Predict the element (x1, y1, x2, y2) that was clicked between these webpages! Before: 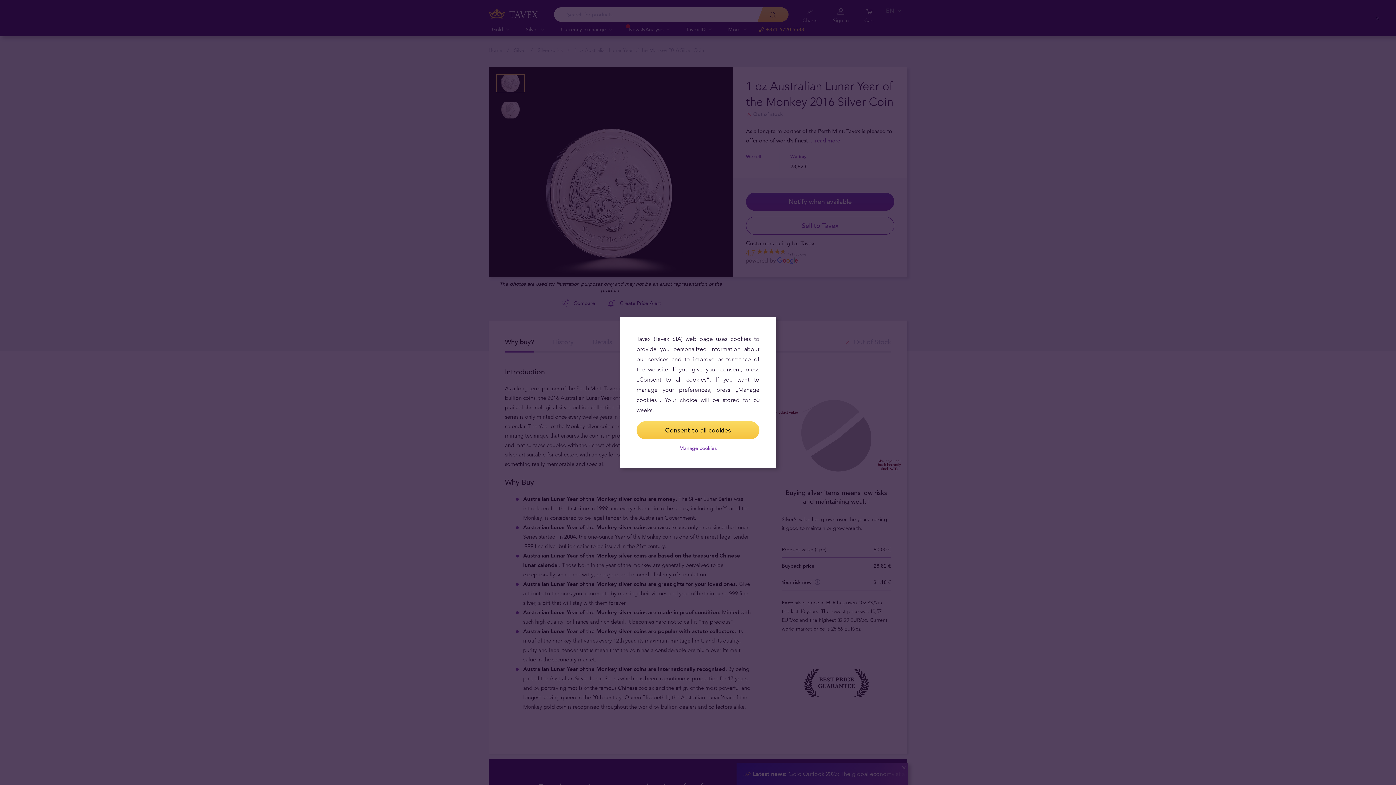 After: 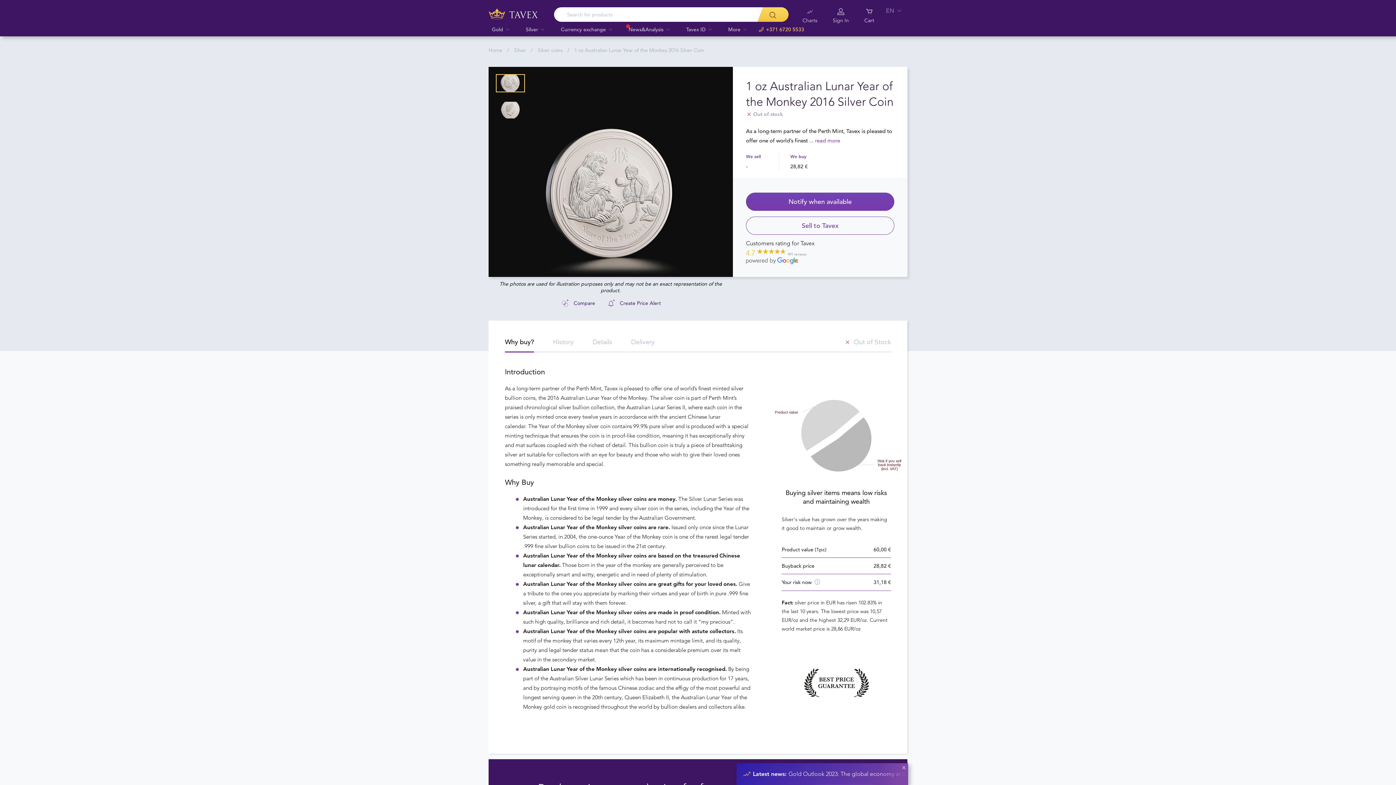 Action: label: Close (Press escape to close) bbox: (1373, 14, 1382, 23)